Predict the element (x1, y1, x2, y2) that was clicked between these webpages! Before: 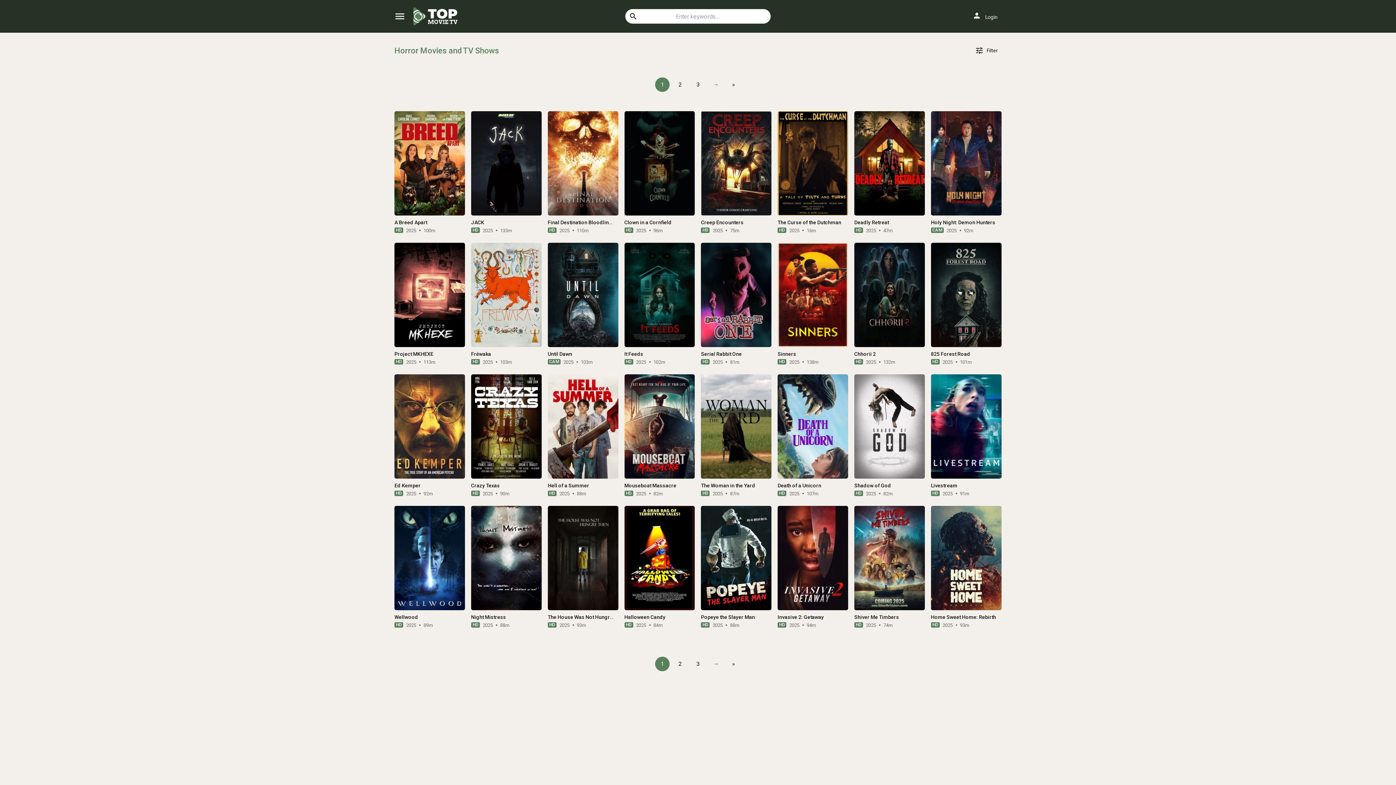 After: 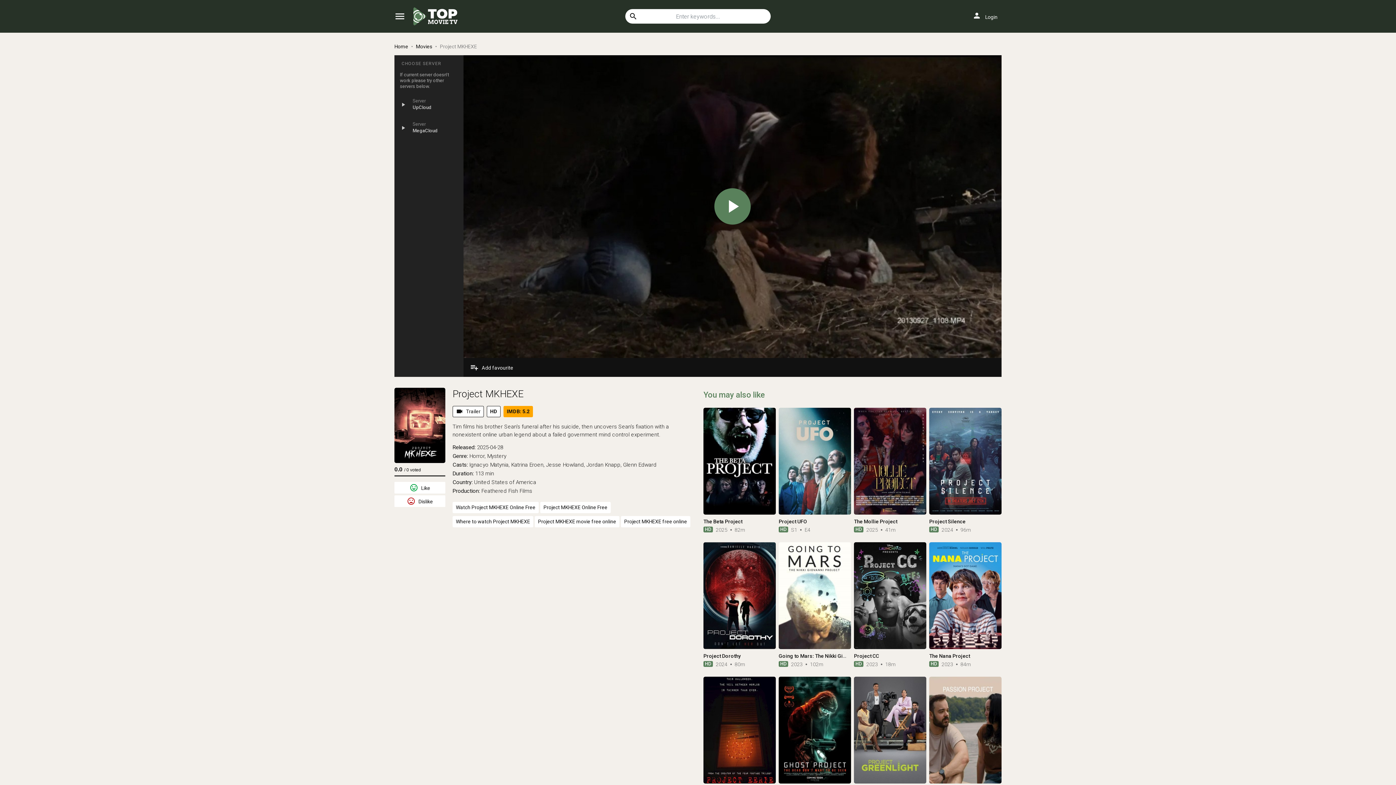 Action: bbox: (394, 351, 433, 357) label: Project MKHEXE